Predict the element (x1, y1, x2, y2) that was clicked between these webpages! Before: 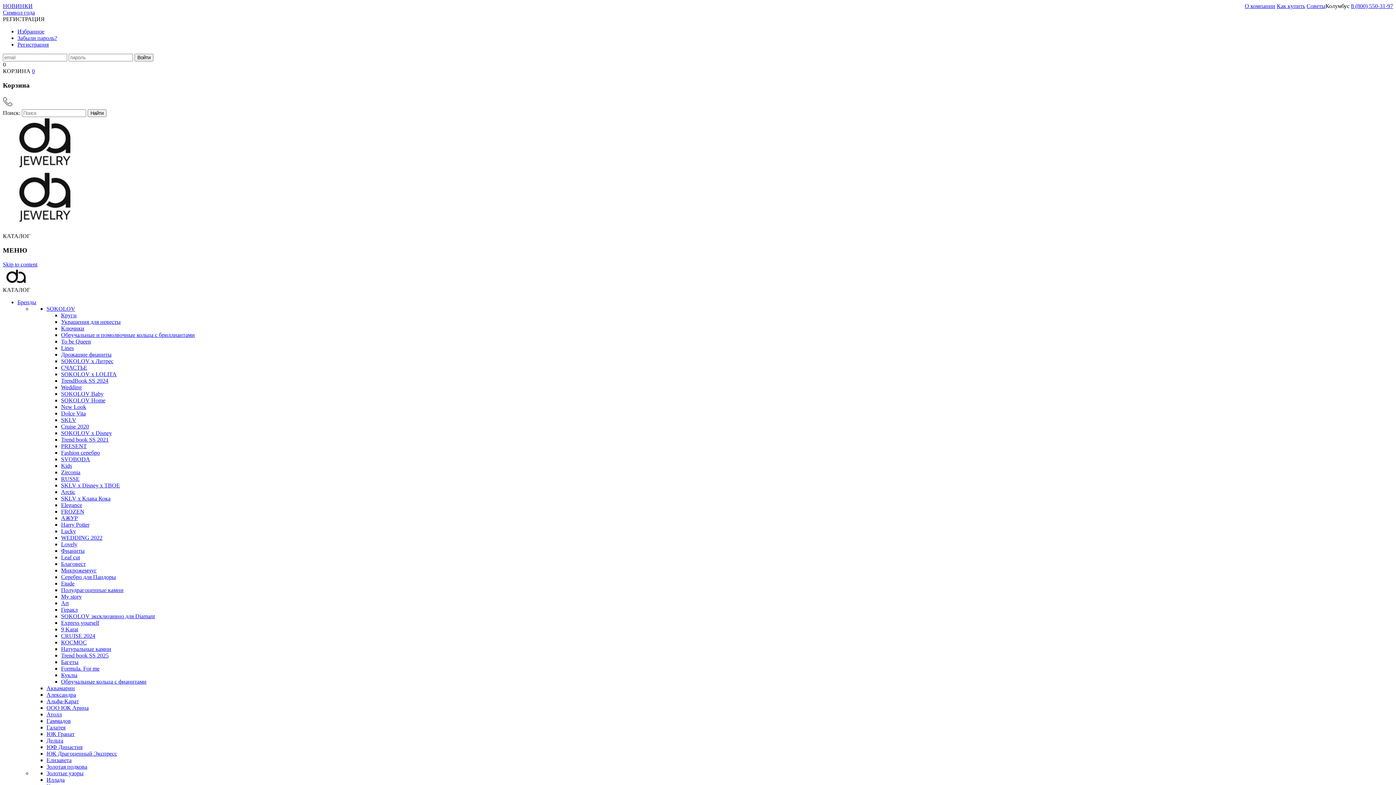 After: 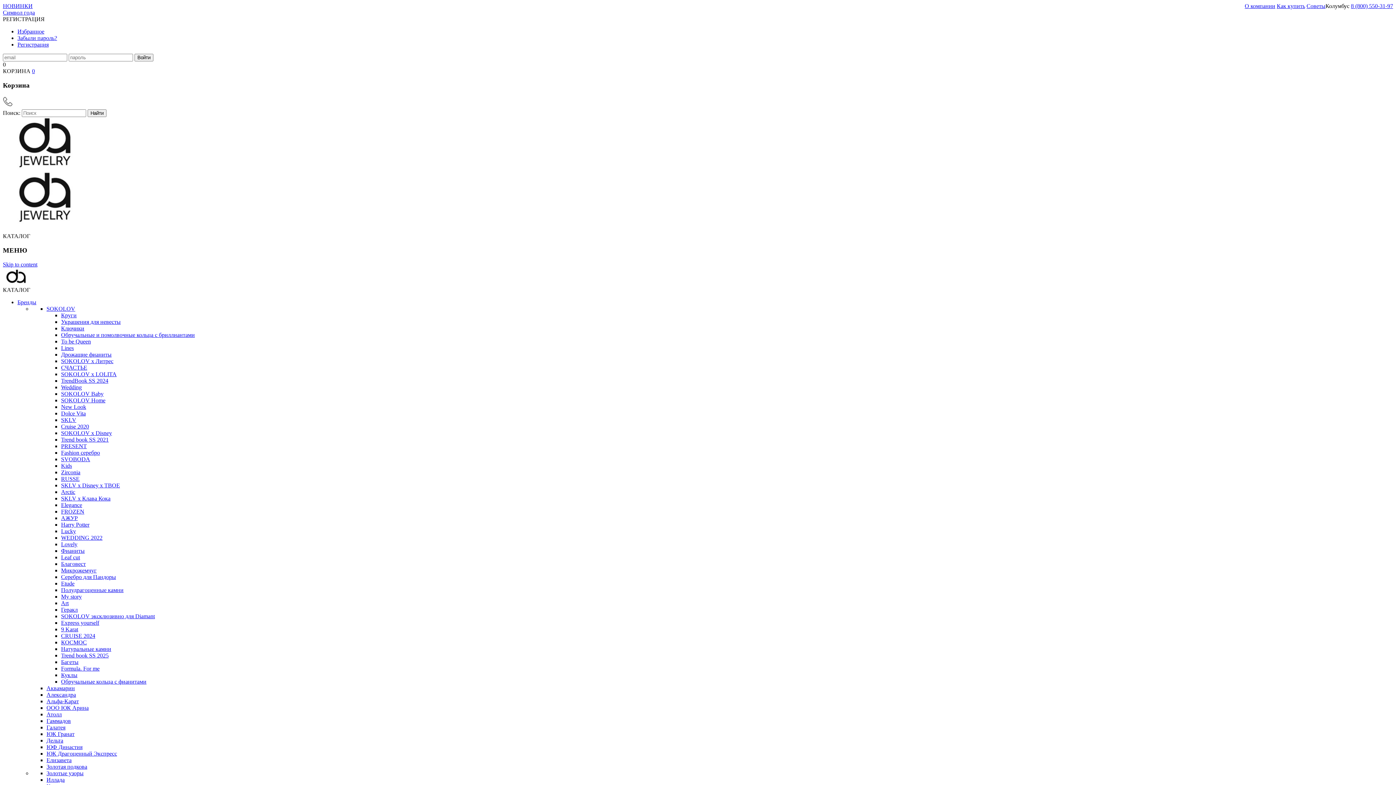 Action: bbox: (61, 436, 108, 442) label: Trend book SS 2021